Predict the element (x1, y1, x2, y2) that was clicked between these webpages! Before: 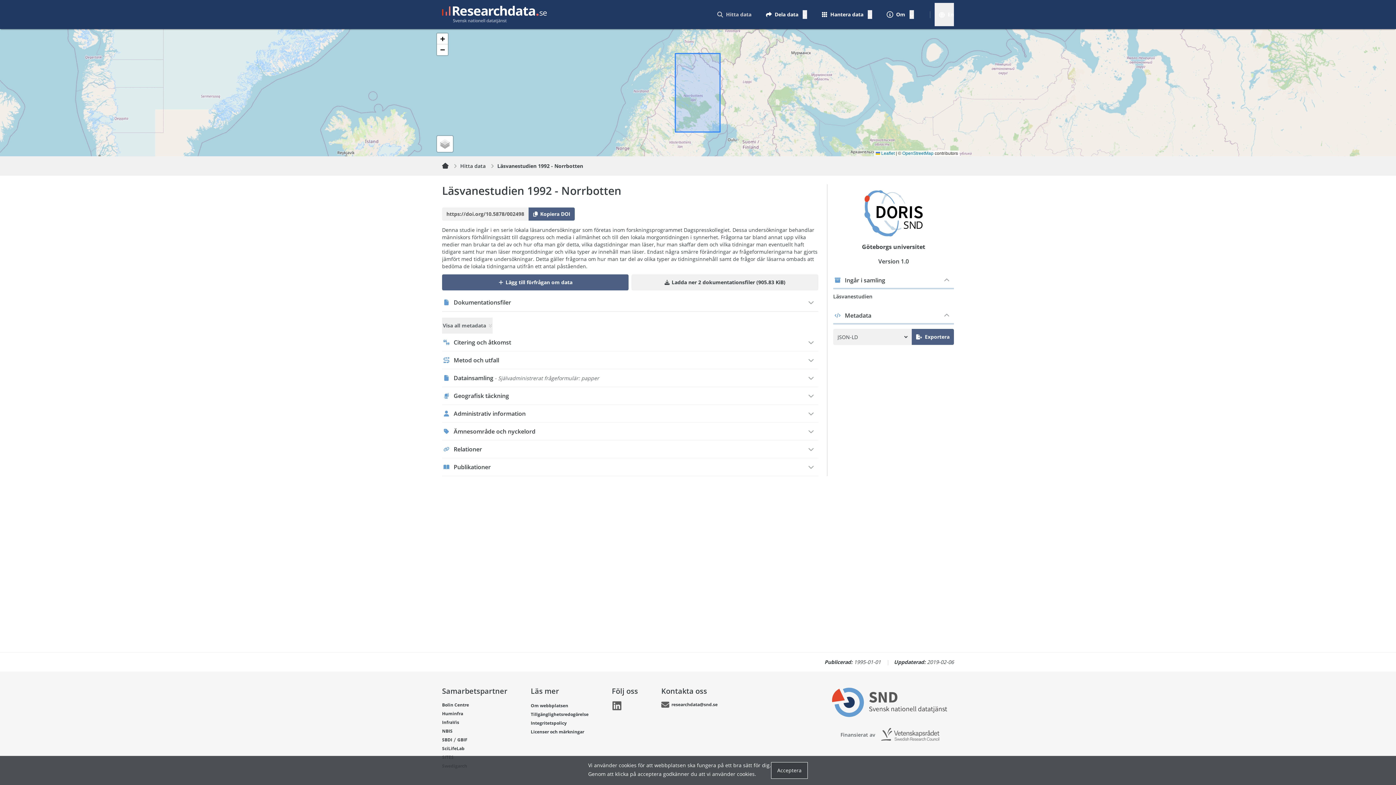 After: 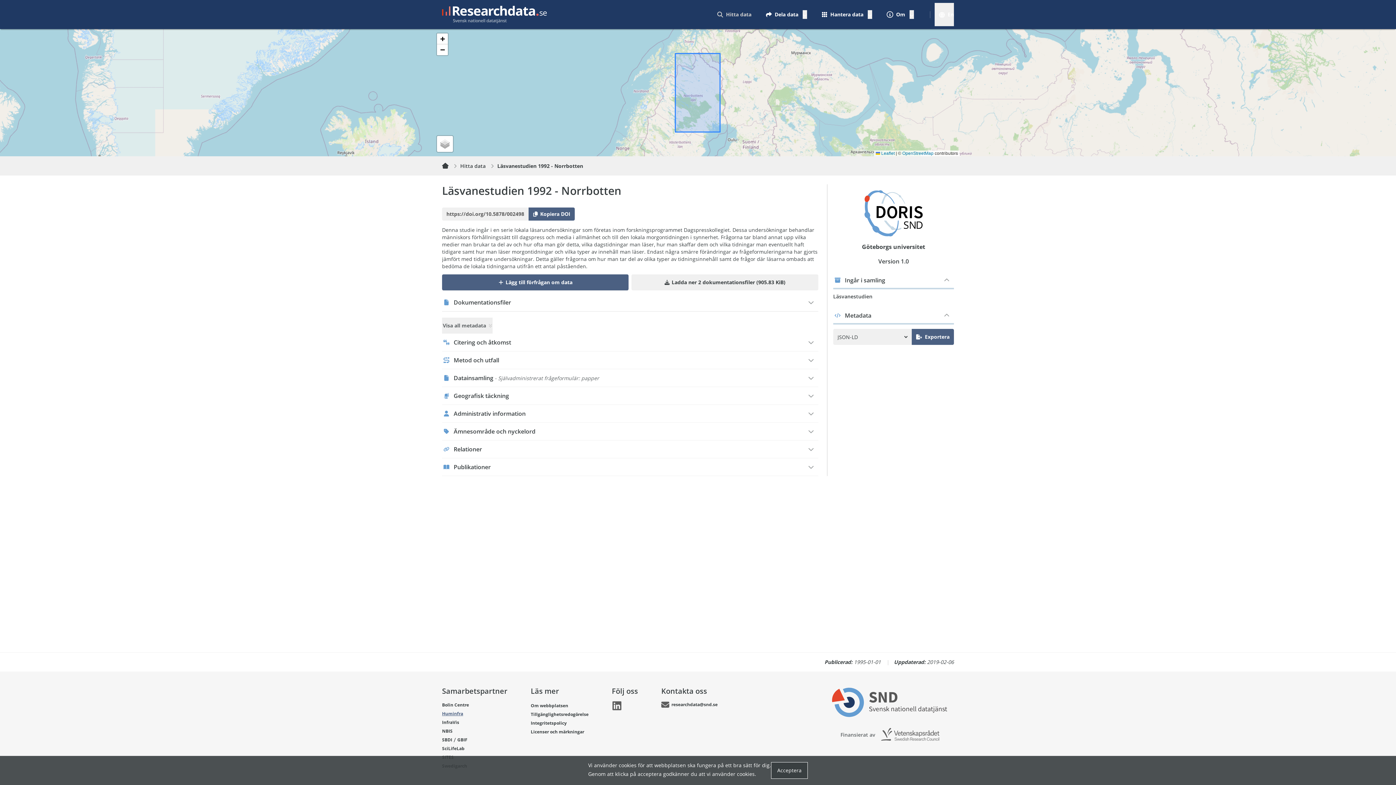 Action: label: Huminfra
Öppnas i en ny tabb bbox: (442, 709, 463, 718)